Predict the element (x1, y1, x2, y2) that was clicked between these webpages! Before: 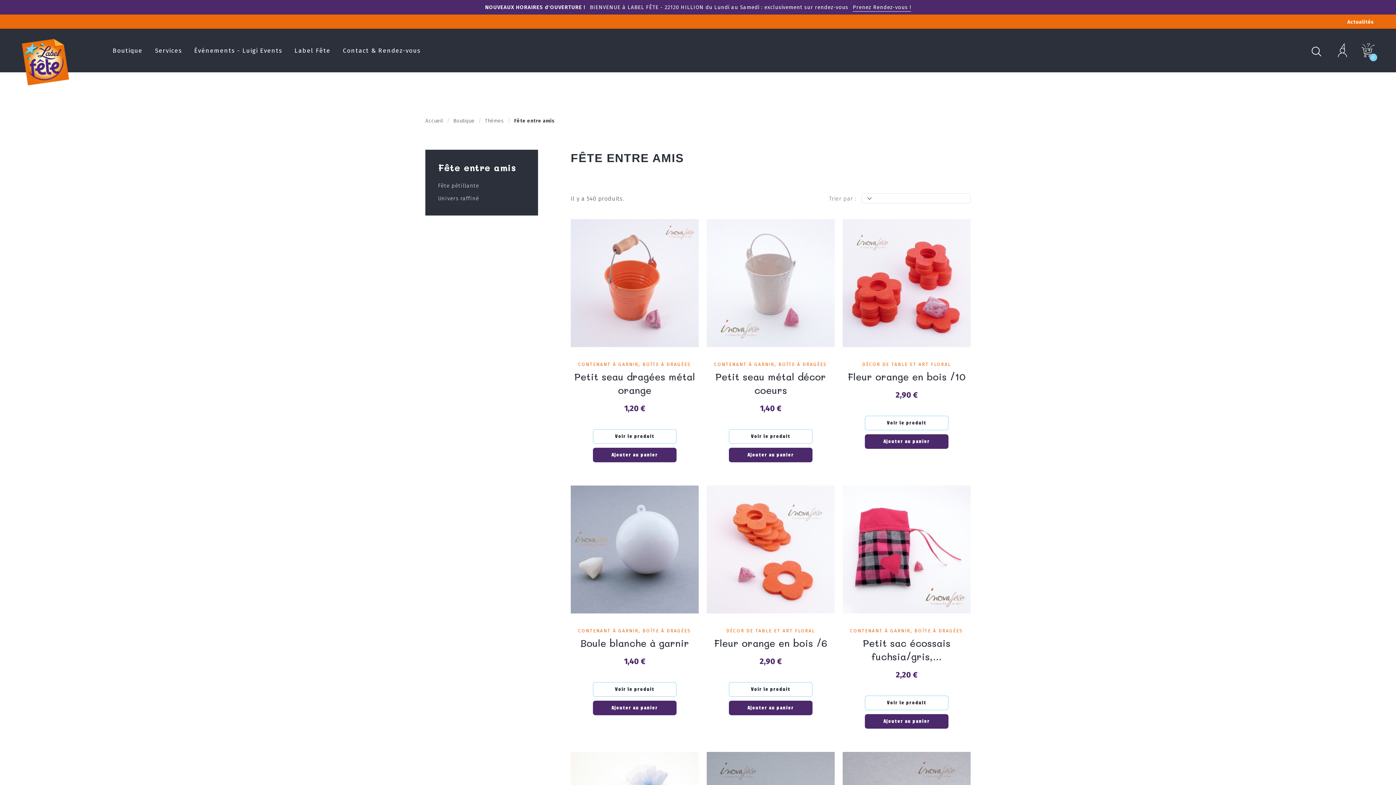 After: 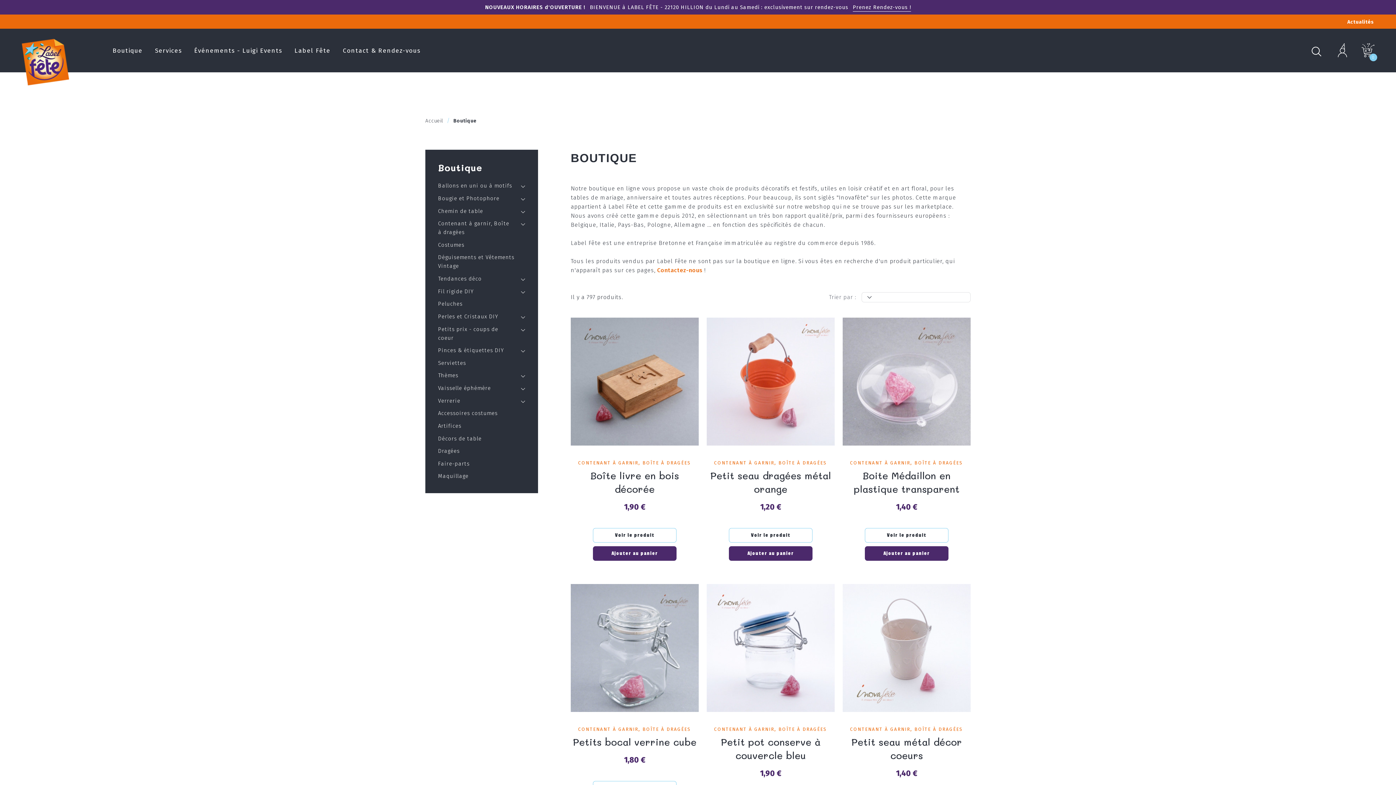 Action: label: Boutique  bbox: (453, 117, 476, 124)